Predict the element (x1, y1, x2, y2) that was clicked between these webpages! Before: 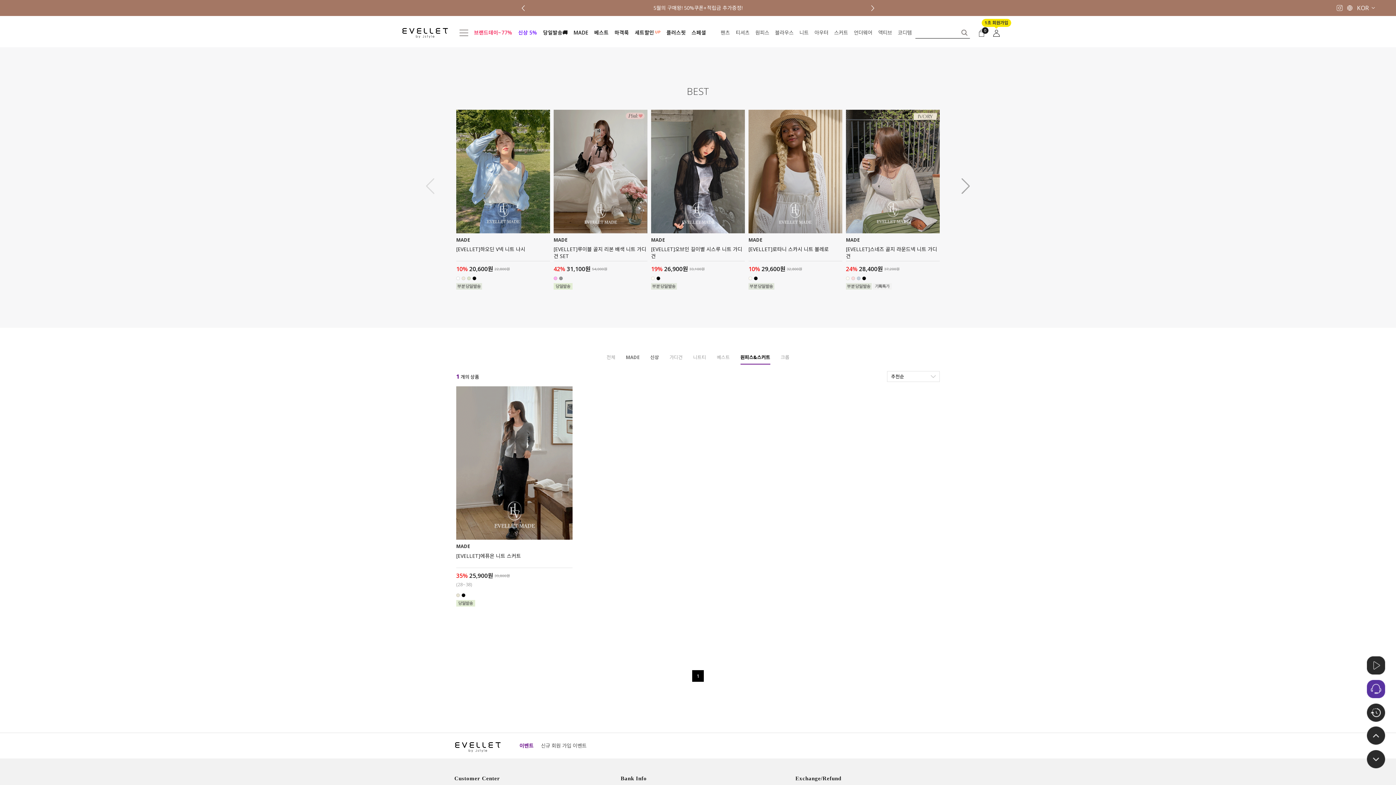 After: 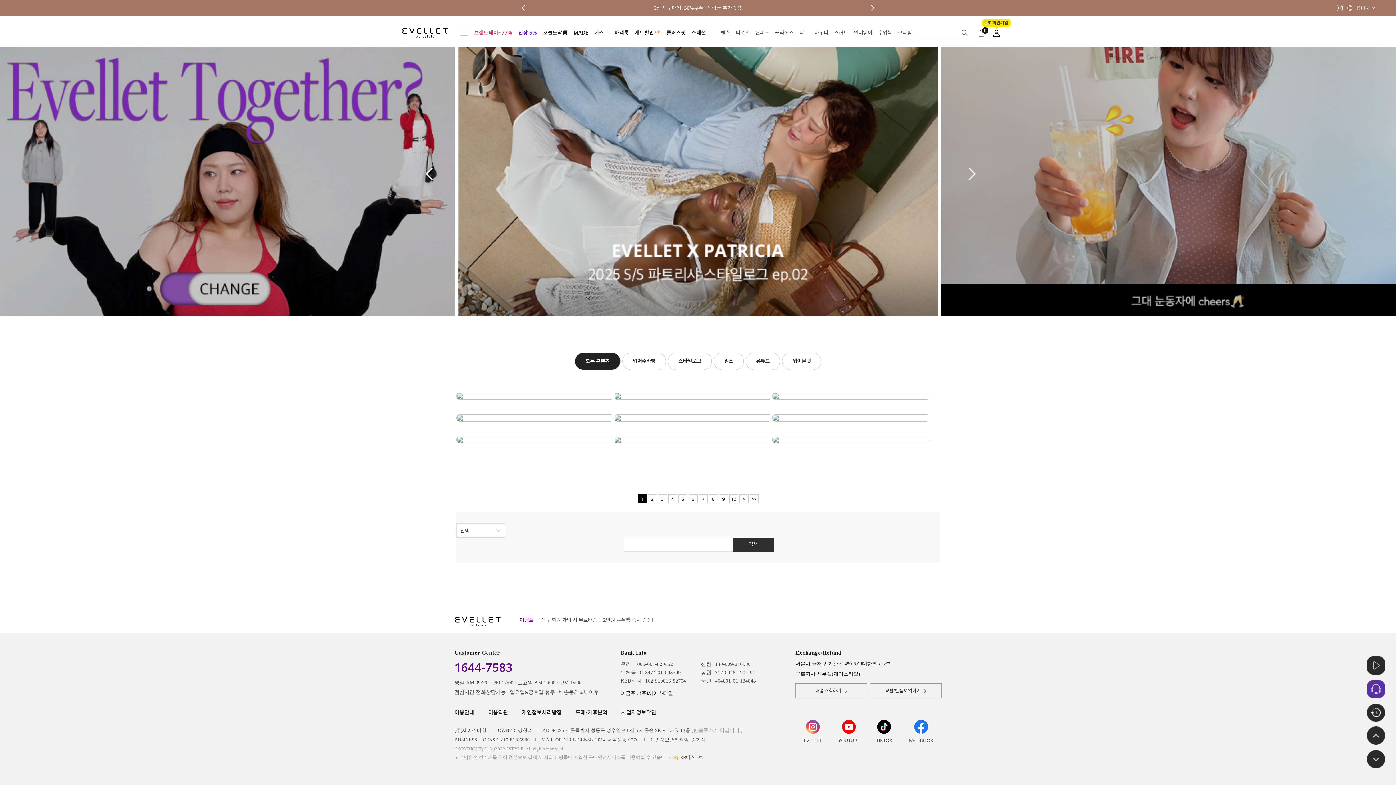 Action: bbox: (1367, 656, 1385, 662)